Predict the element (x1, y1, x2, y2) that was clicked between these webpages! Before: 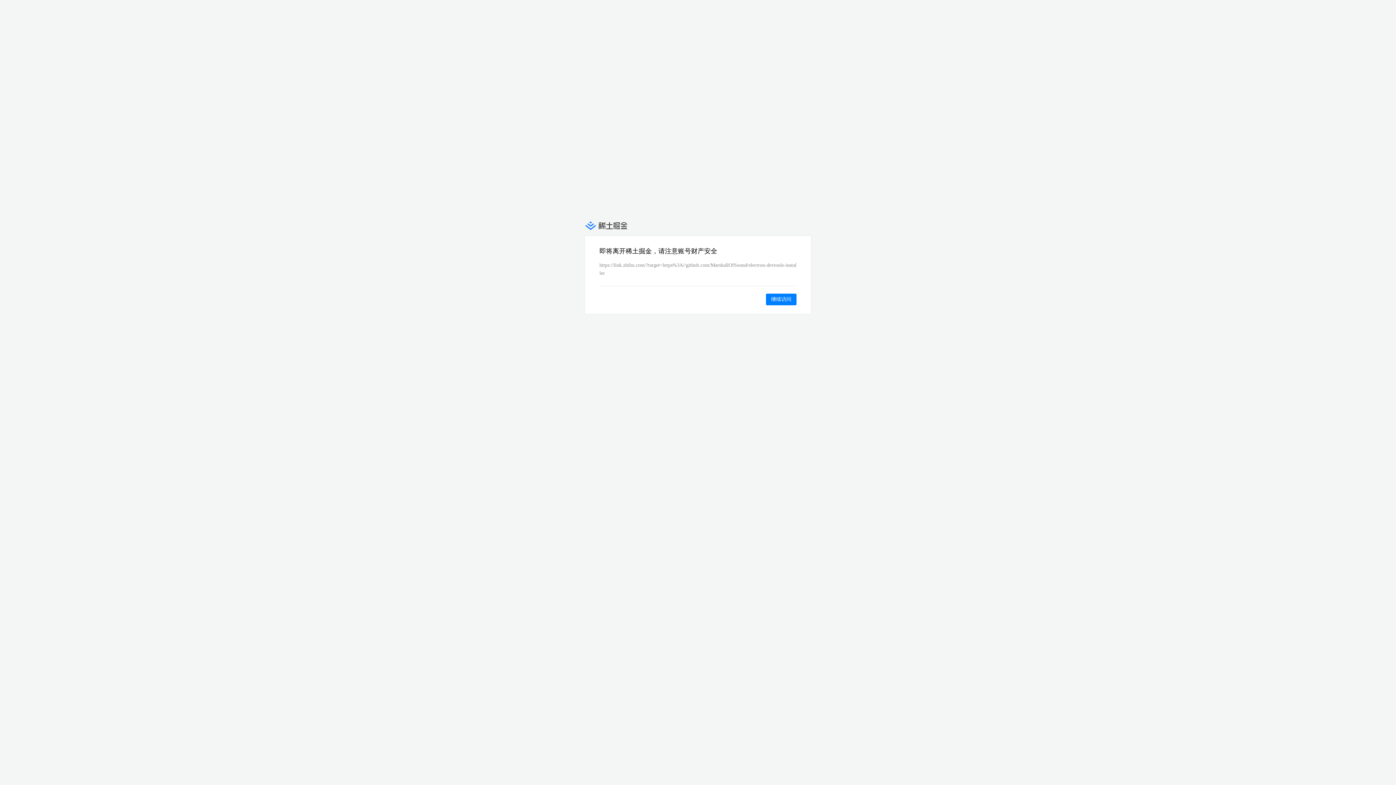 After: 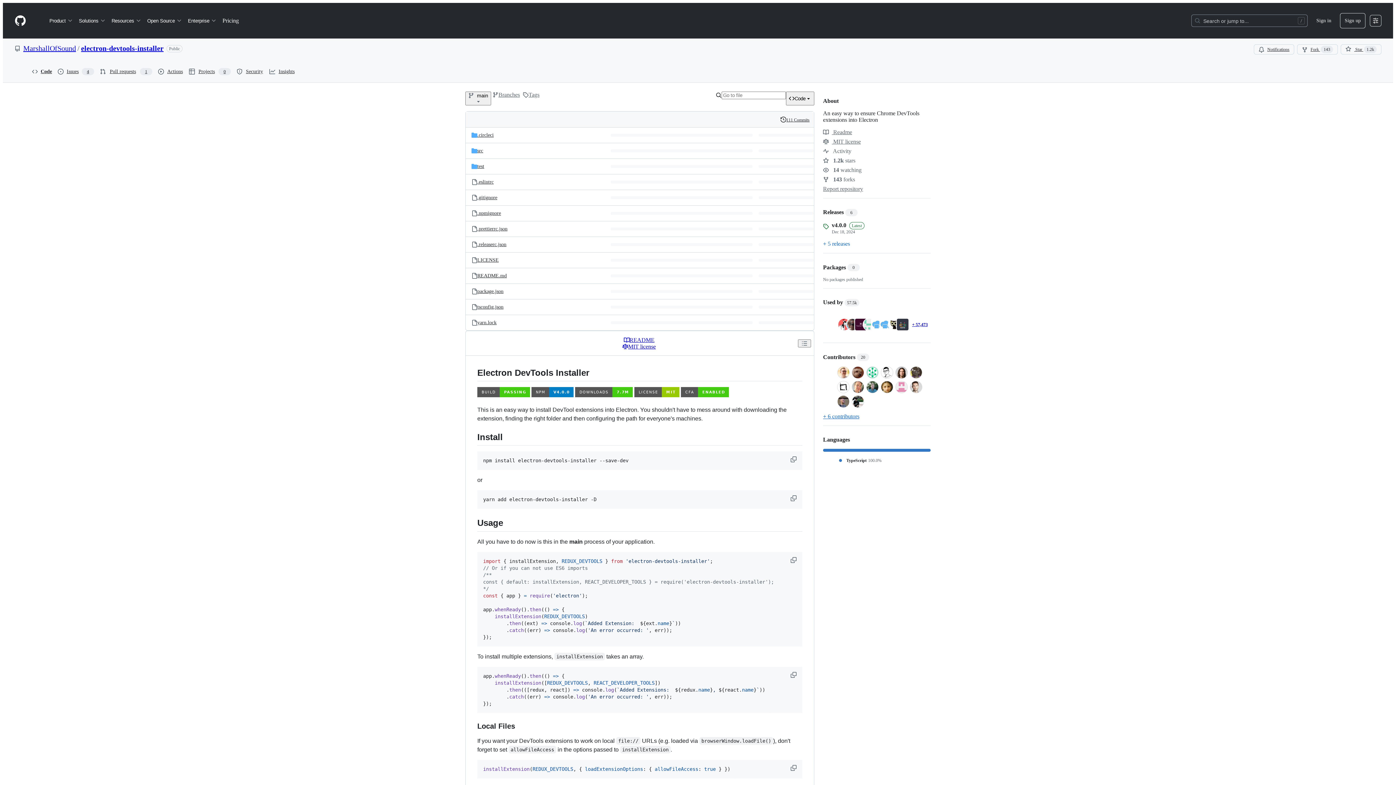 Action: bbox: (766, 293, 796, 305) label: 继续访问